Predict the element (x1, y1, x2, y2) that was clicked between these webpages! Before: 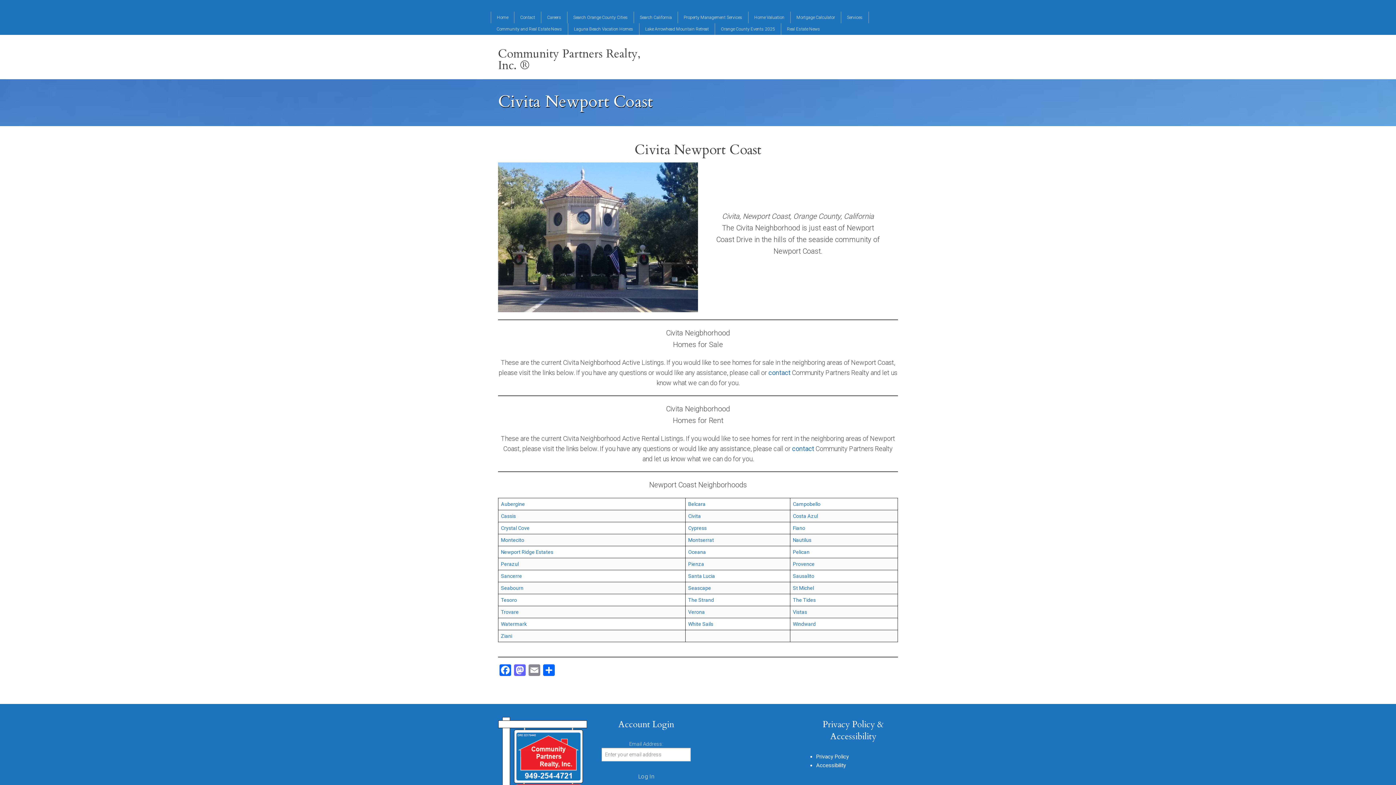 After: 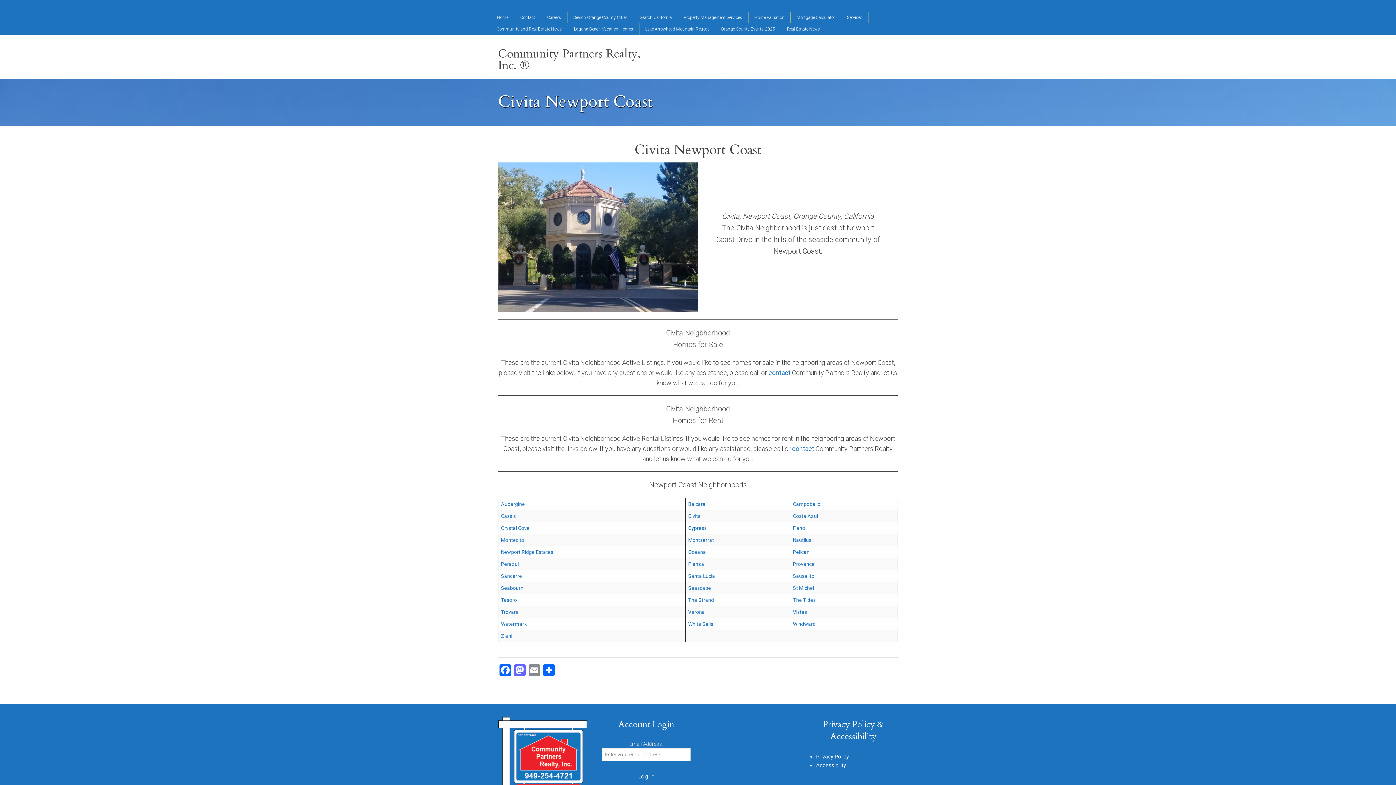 Action: bbox: (501, 525, 529, 531) label: Crystal Cove